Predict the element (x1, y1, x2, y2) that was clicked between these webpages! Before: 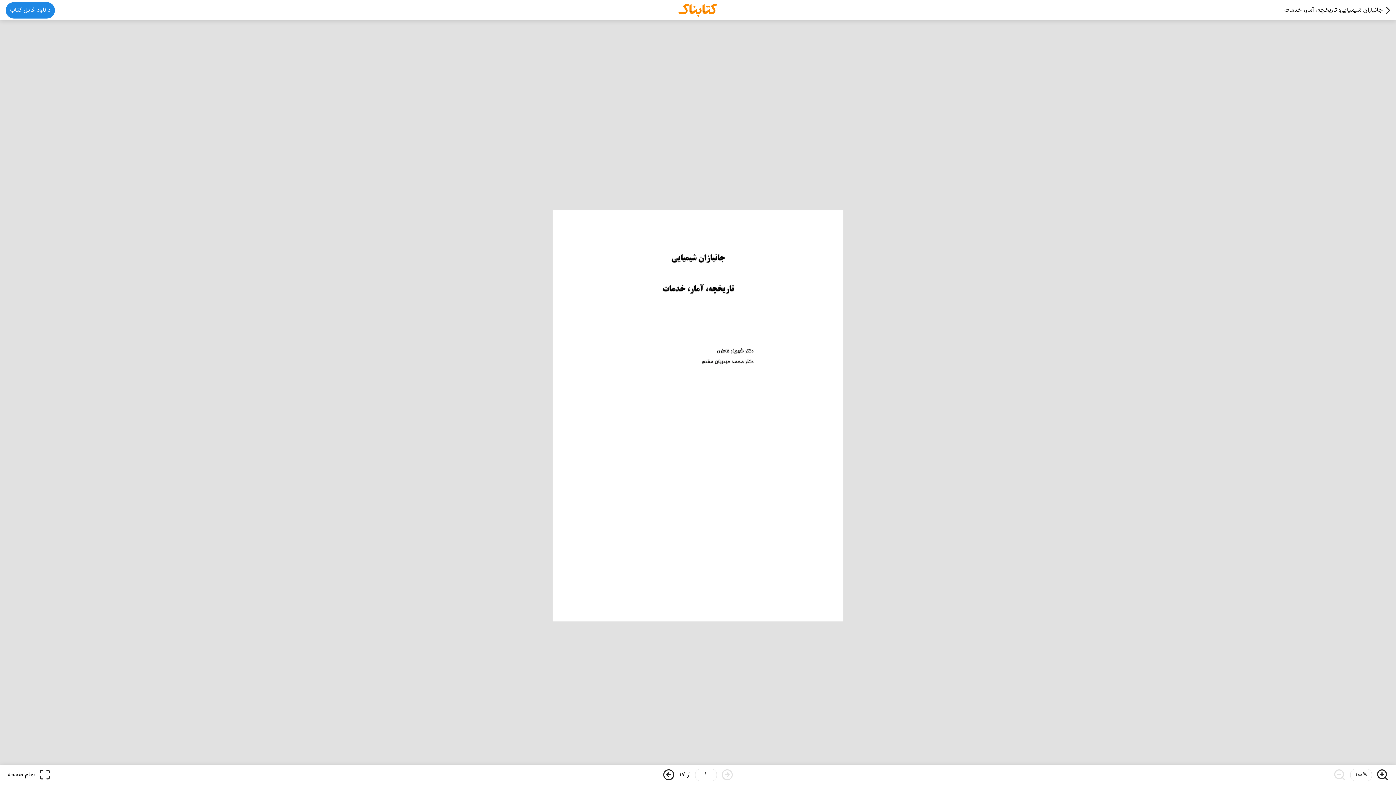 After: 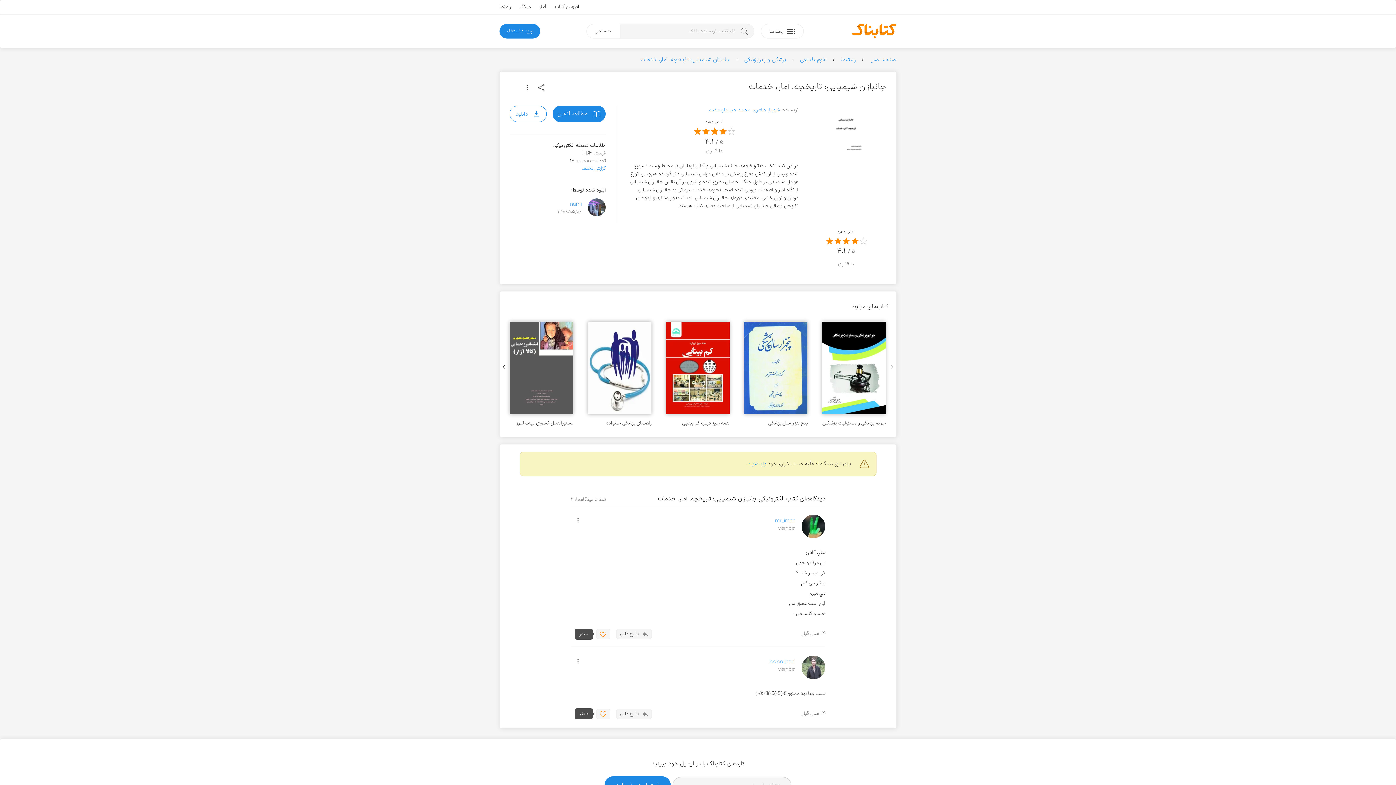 Action: bbox: (950, 0, 1390, 20) label: جانبازان شیمیایی: تاریخچه، آمار، خدمات